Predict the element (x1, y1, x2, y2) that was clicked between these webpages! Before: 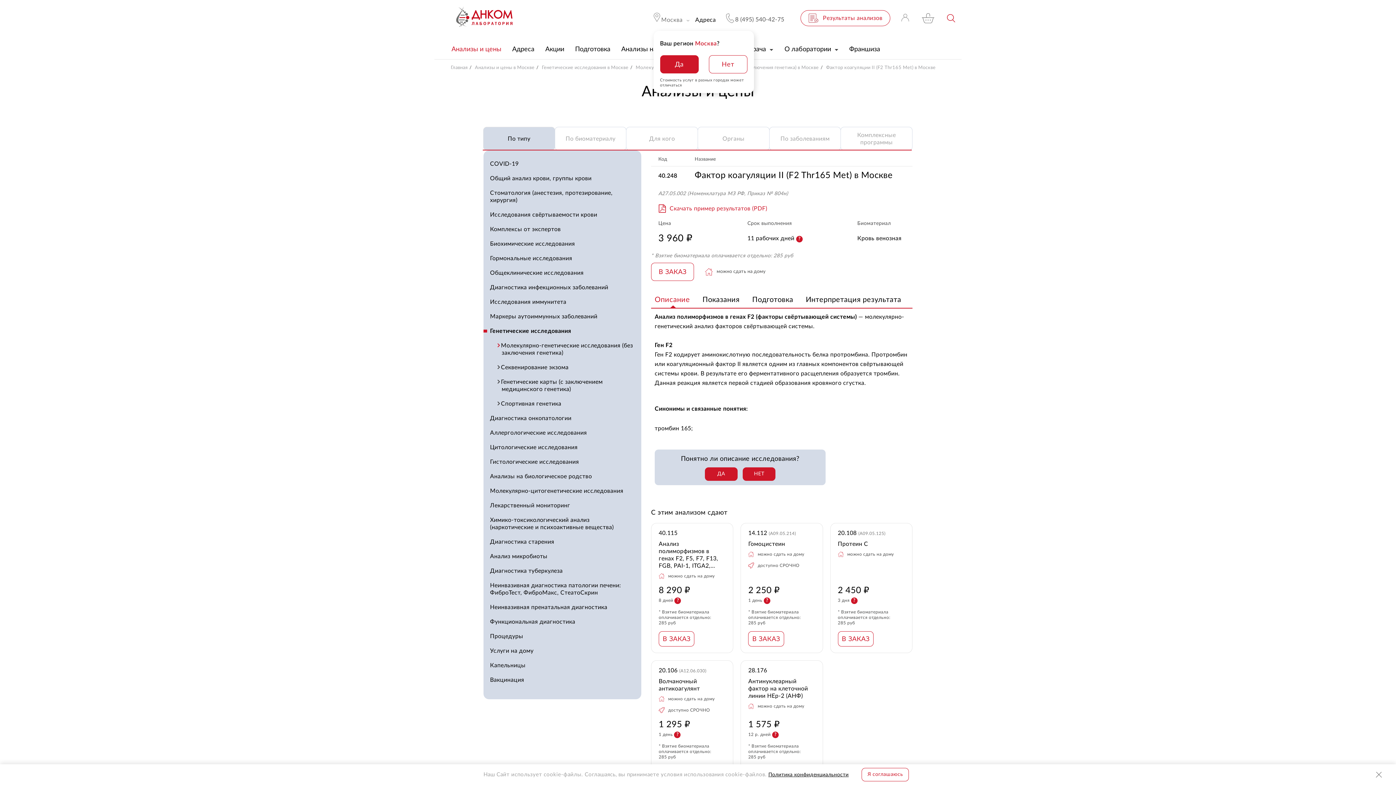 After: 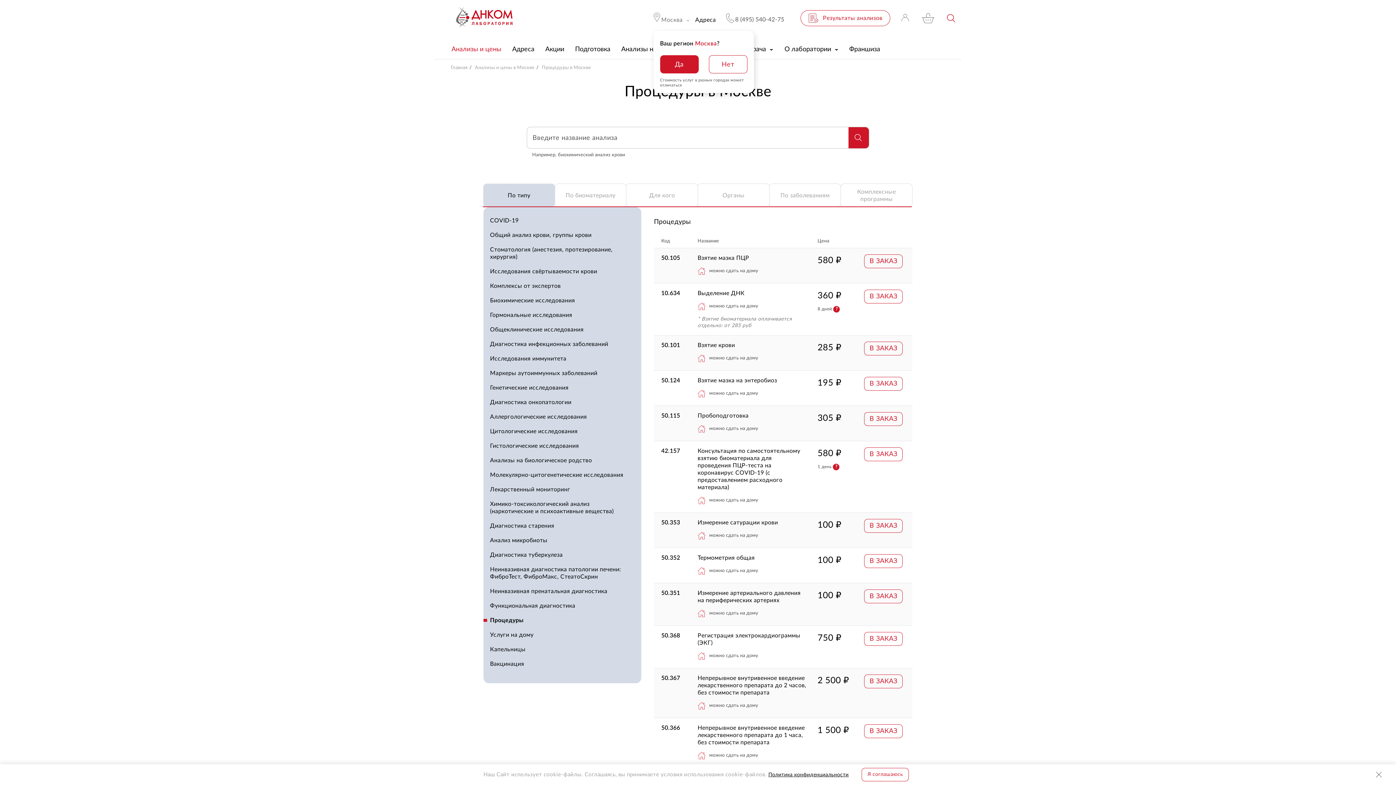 Action: label: Процедуры bbox: (483, 629, 641, 644)